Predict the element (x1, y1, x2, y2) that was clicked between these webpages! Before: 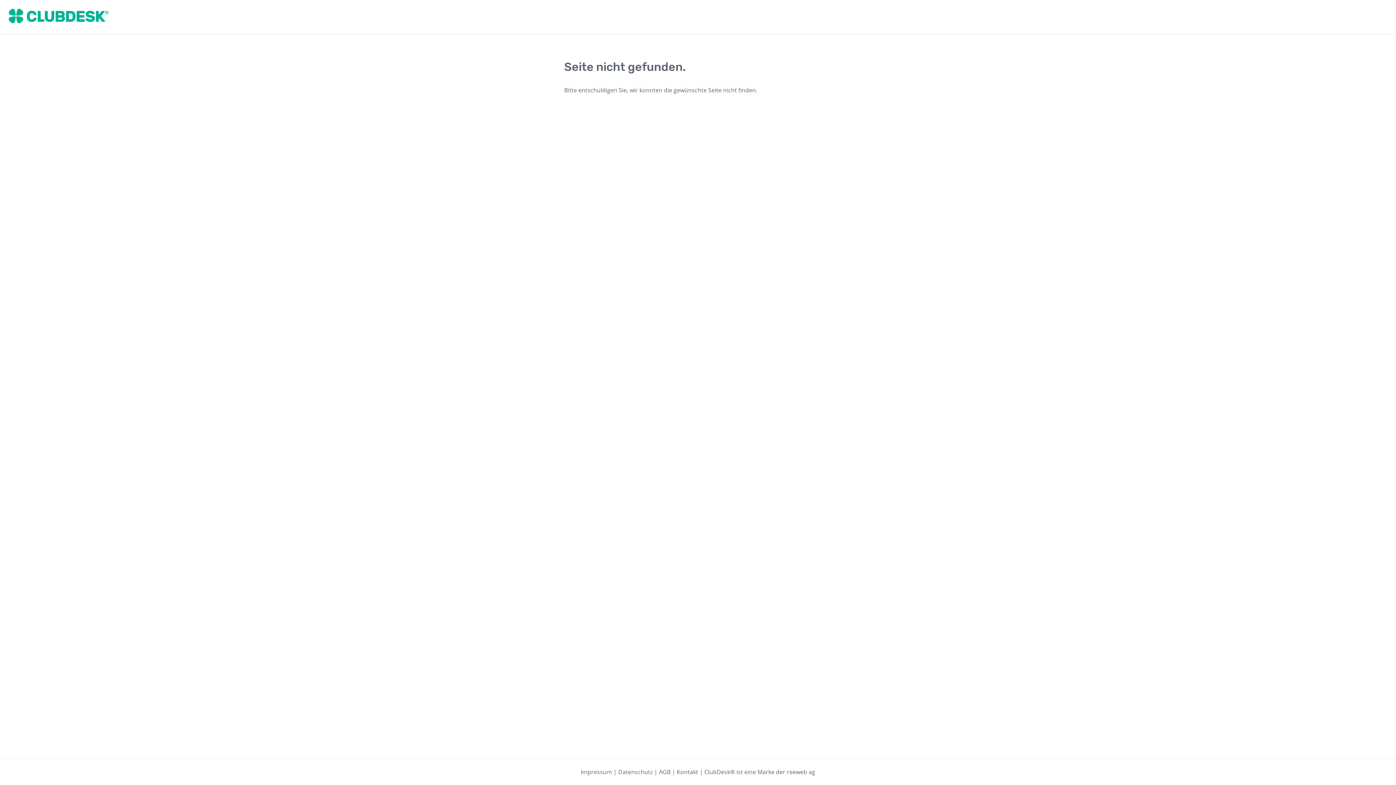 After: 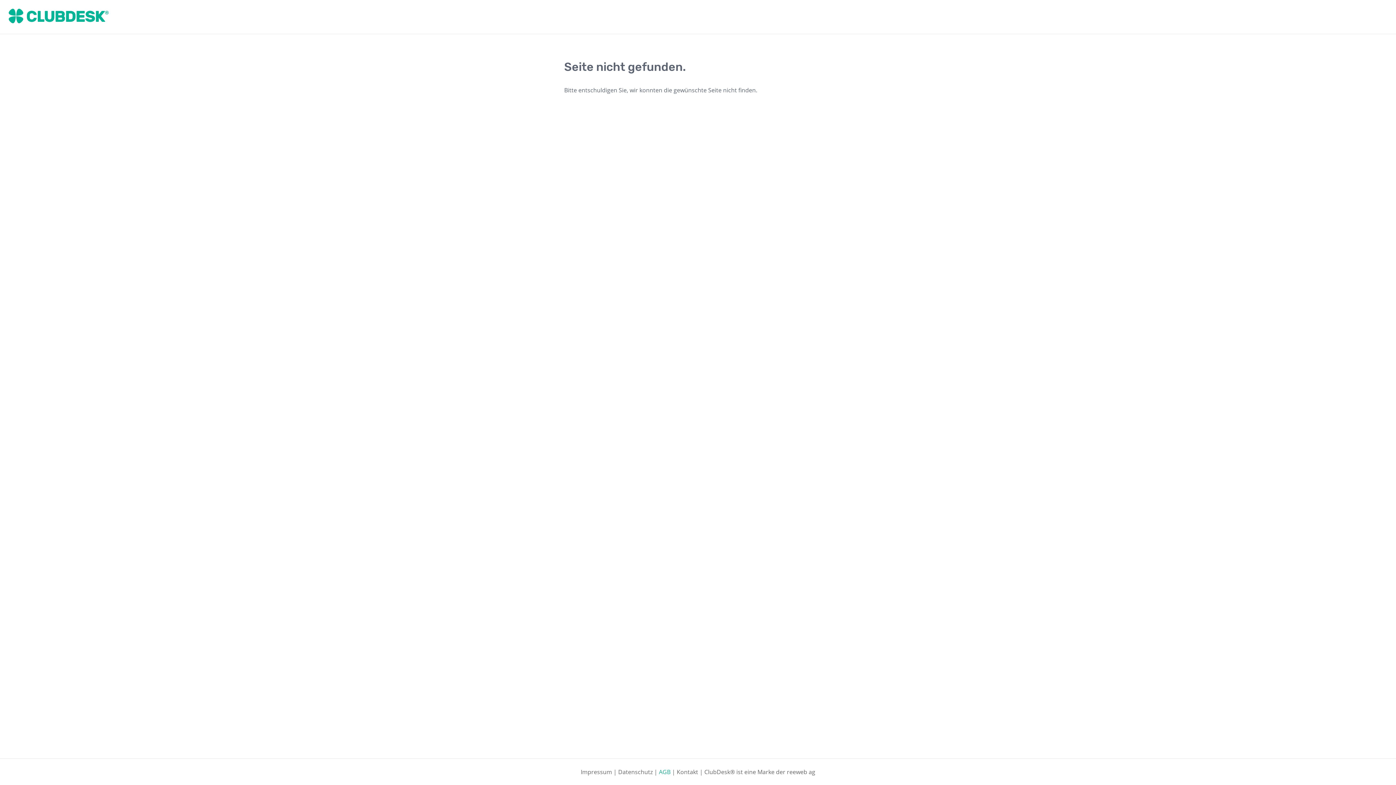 Action: bbox: (659, 768, 670, 776) label: AGB